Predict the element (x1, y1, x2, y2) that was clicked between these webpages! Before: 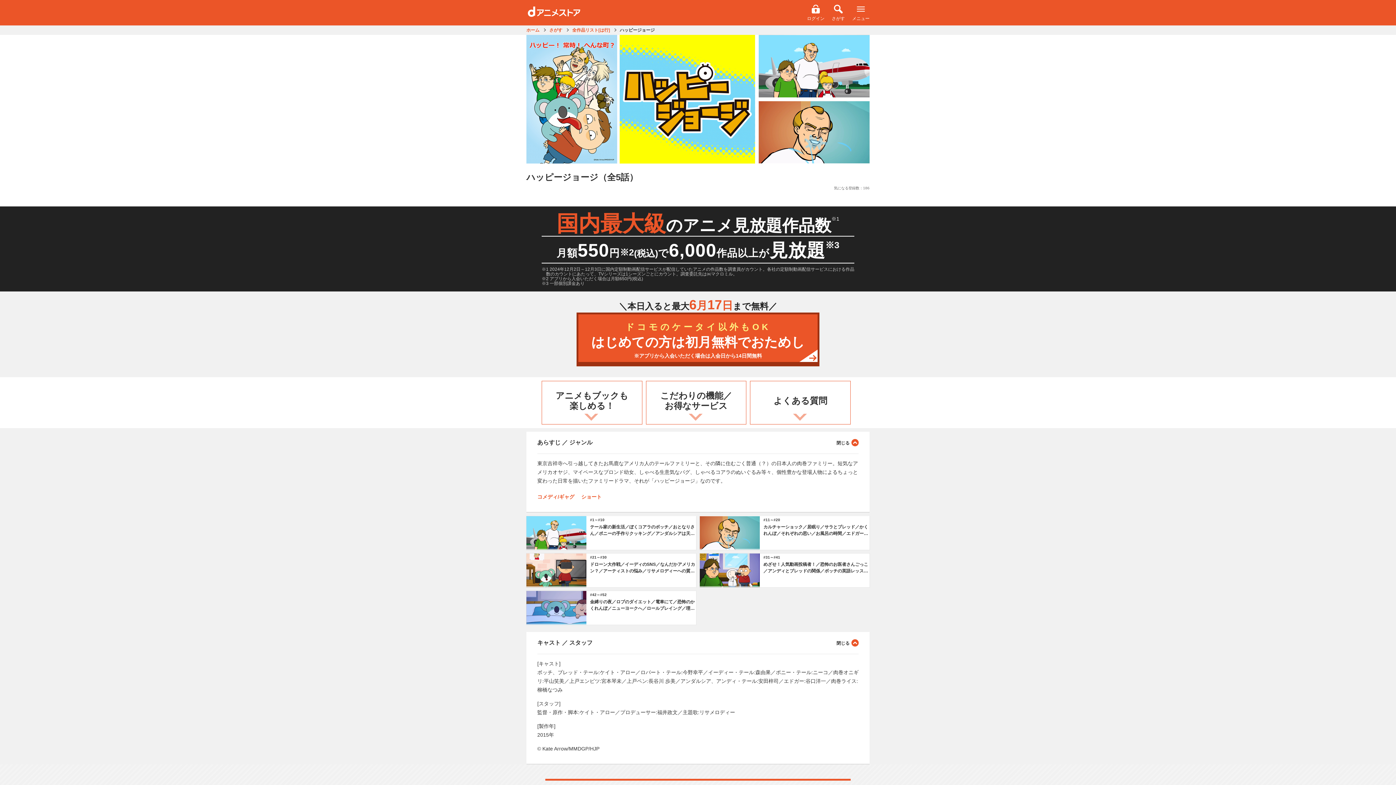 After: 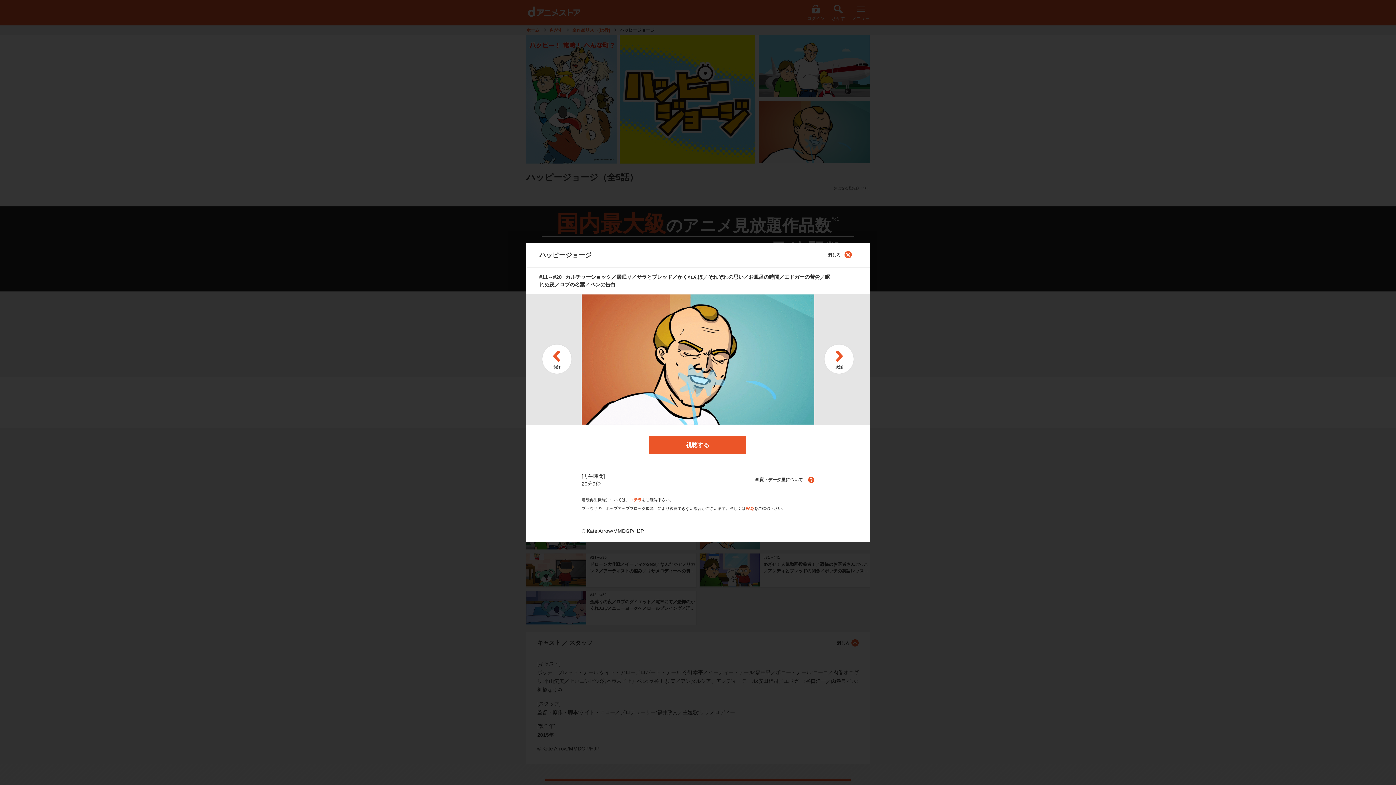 Action: bbox: (700, 516, 869, 550) label: #11～#20
カルチャーショック／居眠り／サラとブレッド／かくれんぼ／それぞれの思い／お風呂の時間／エドガーの苦労／眠れぬ夜／ロブの名案／ペンの告白